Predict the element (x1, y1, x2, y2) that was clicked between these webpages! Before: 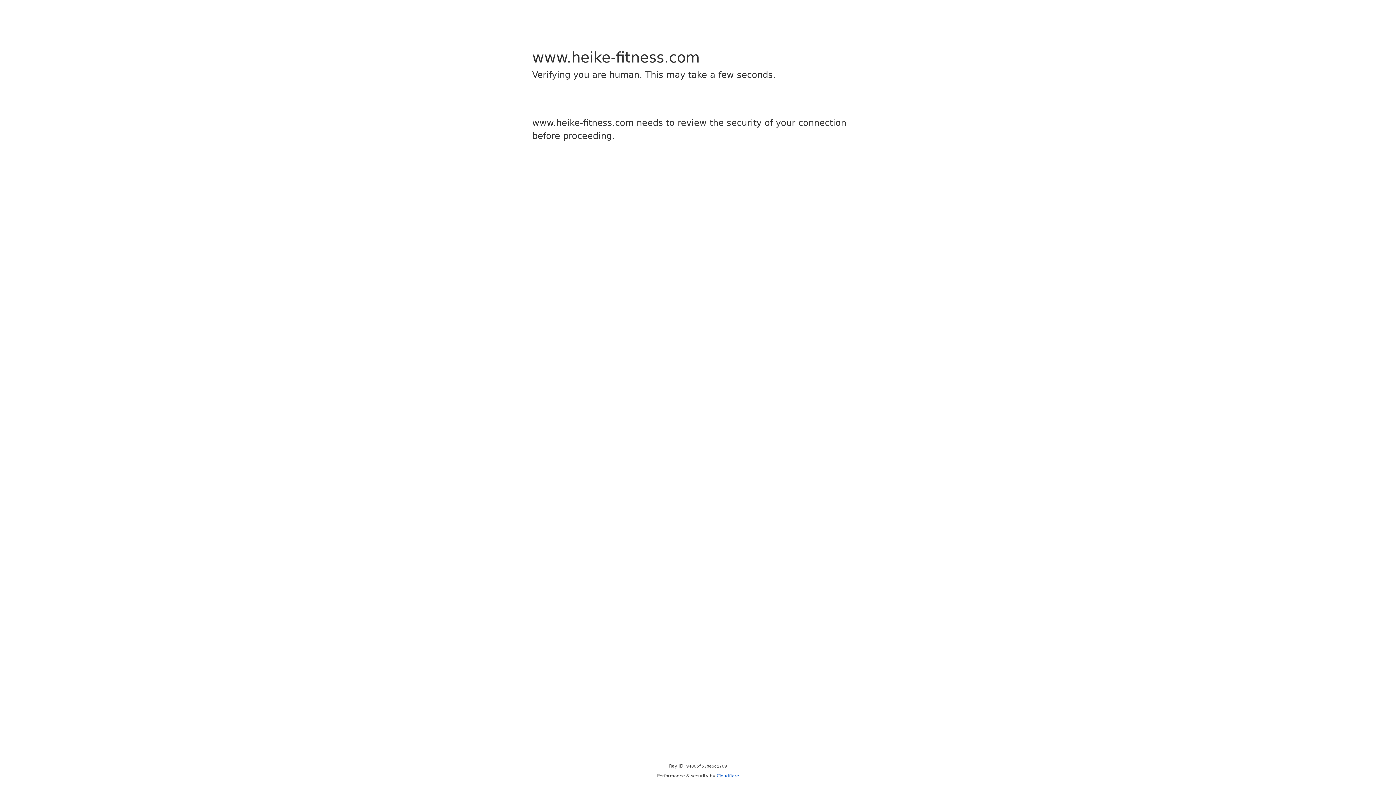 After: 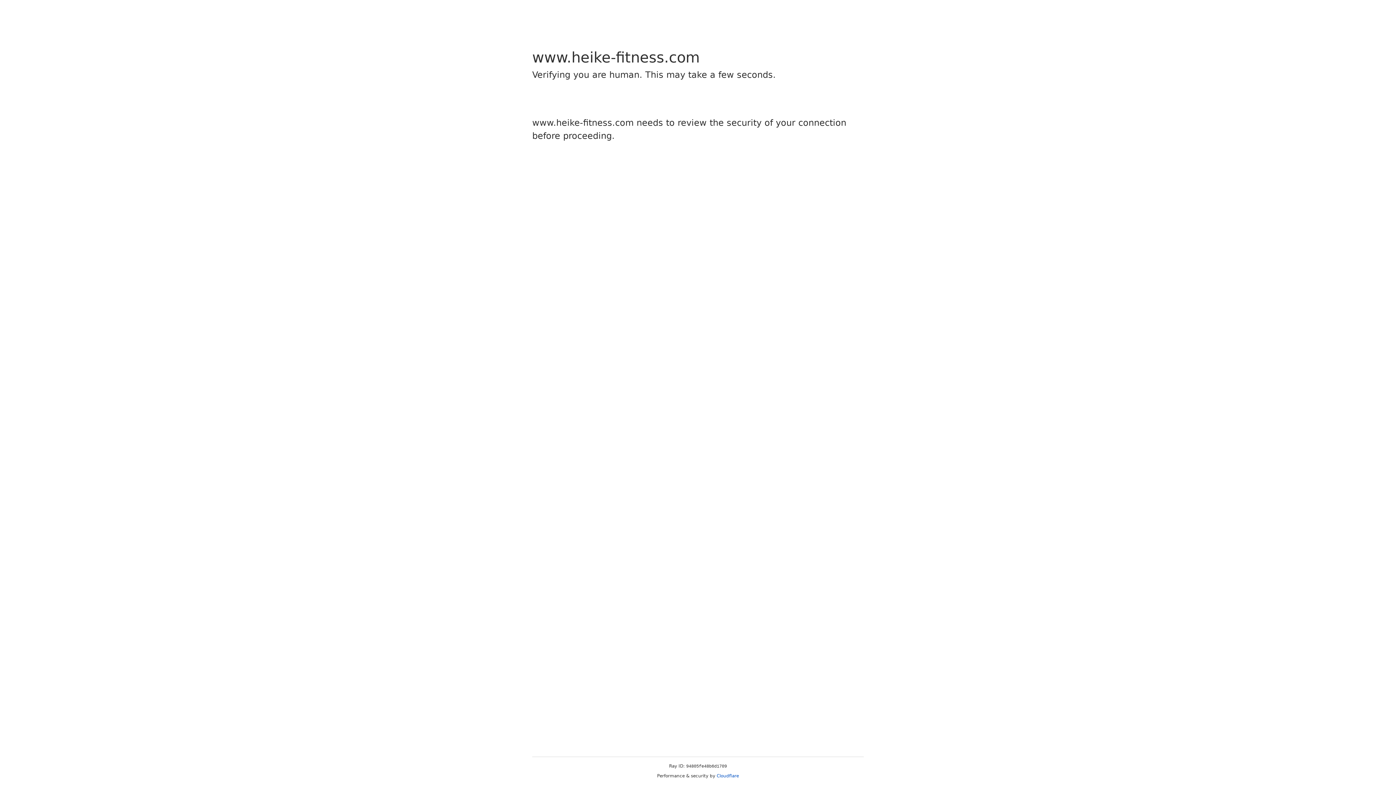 Action: bbox: (716, 773, 739, 778) label: Cloudflare